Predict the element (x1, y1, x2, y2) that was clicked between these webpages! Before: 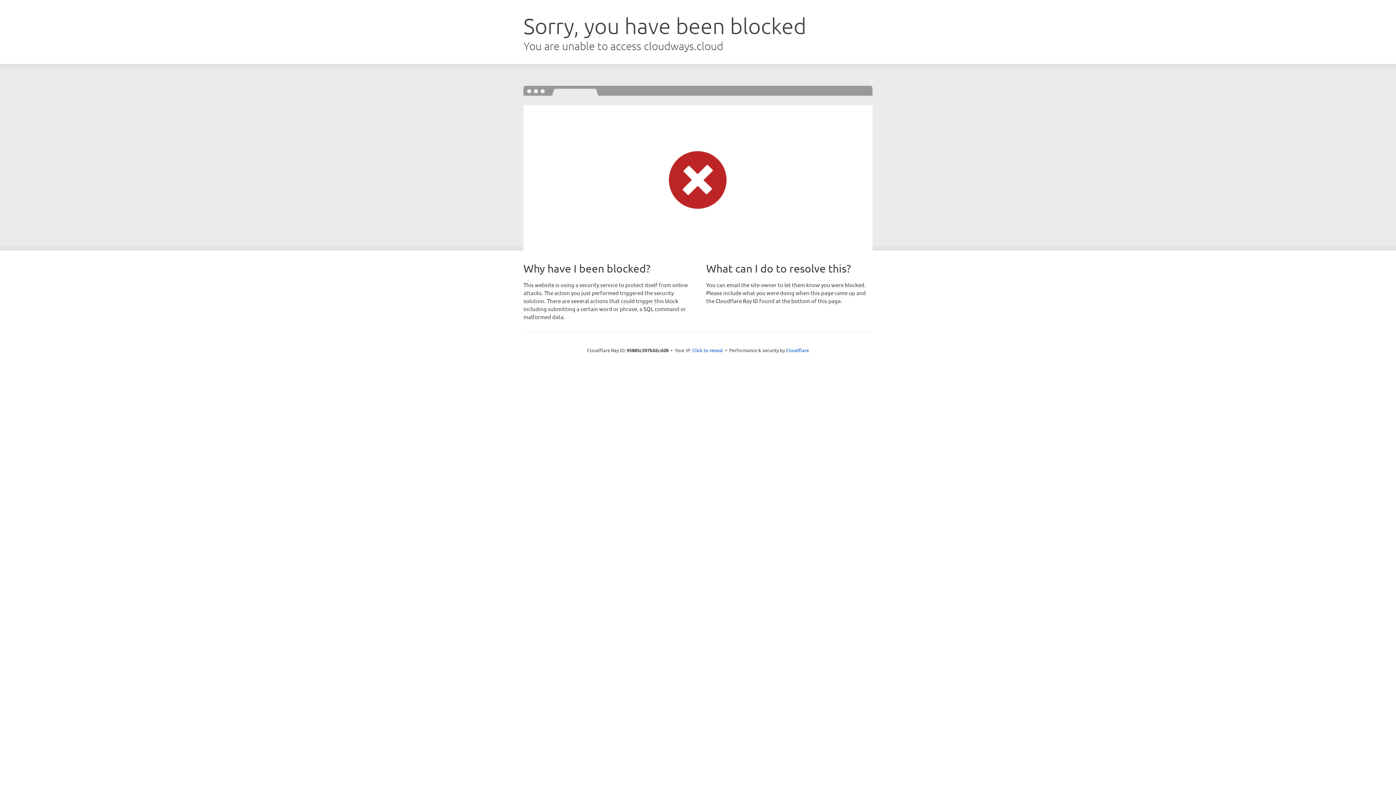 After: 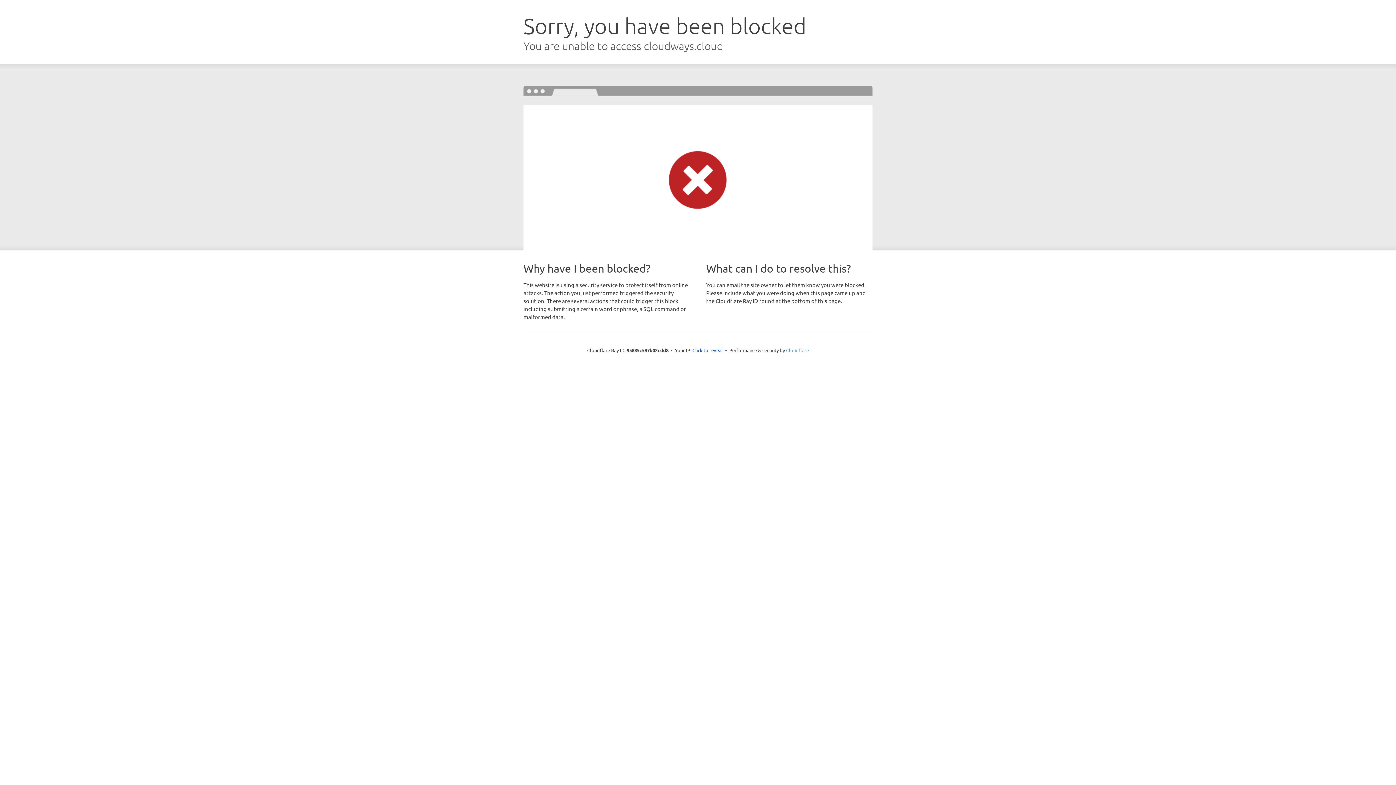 Action: bbox: (786, 347, 809, 353) label: Cloudflare